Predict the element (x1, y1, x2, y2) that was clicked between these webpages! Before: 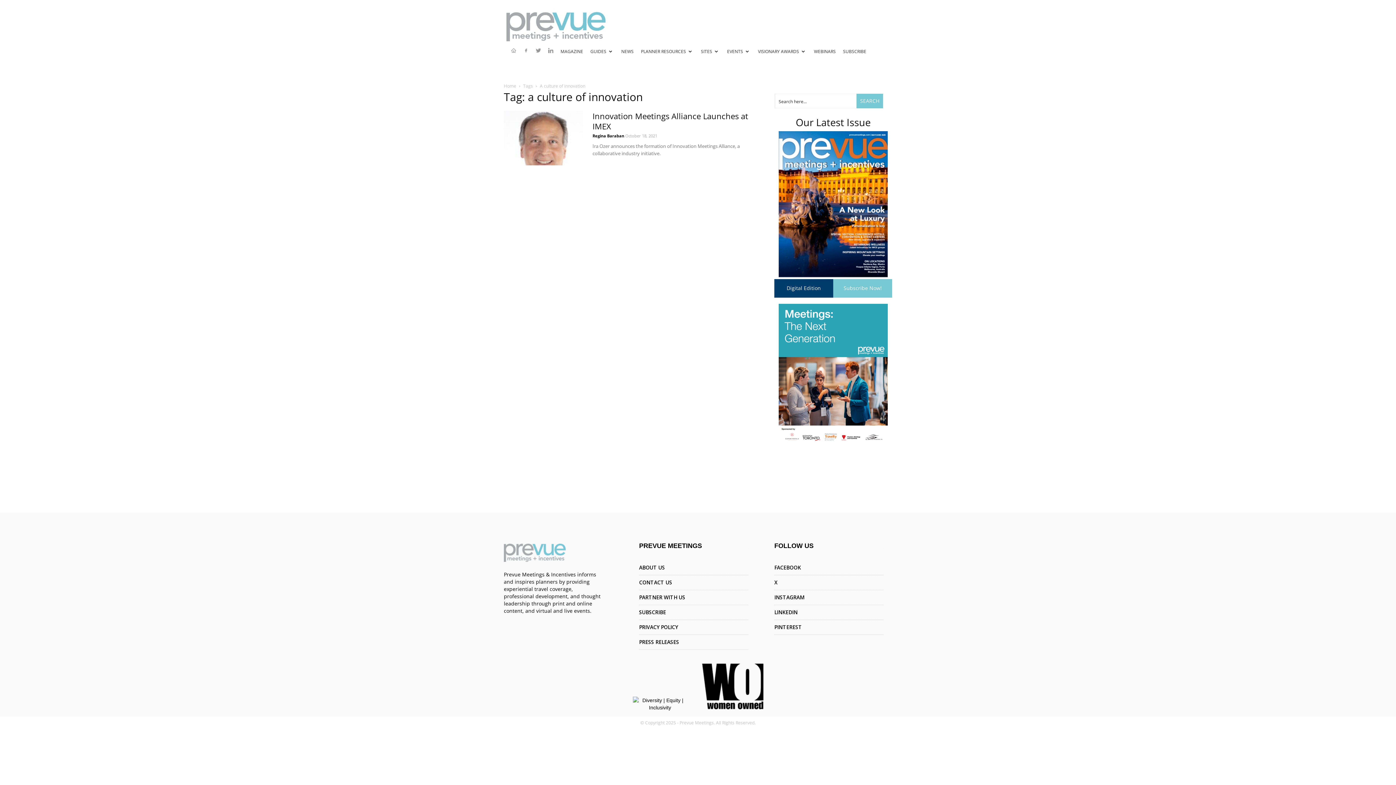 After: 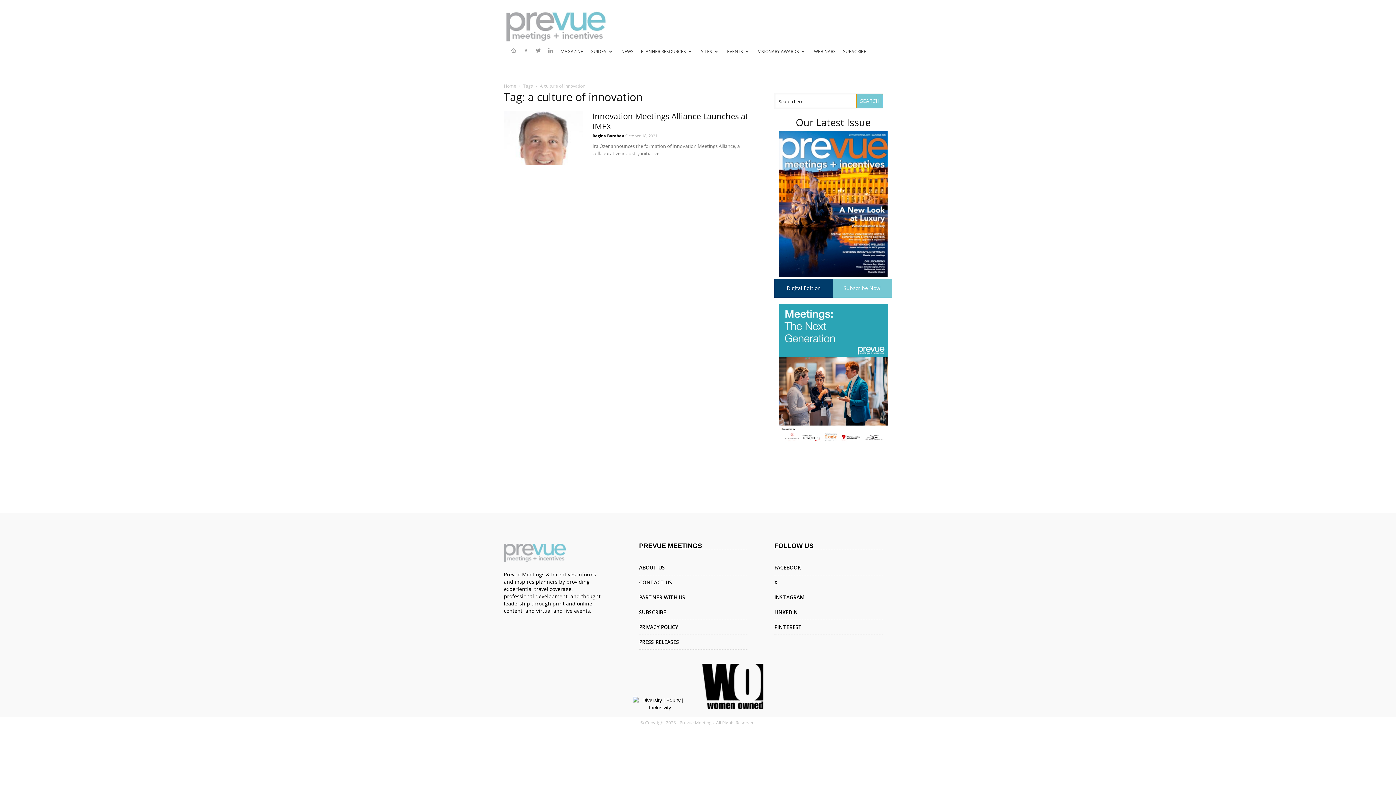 Action: bbox: (856, 93, 883, 108) label: Search magnifier button